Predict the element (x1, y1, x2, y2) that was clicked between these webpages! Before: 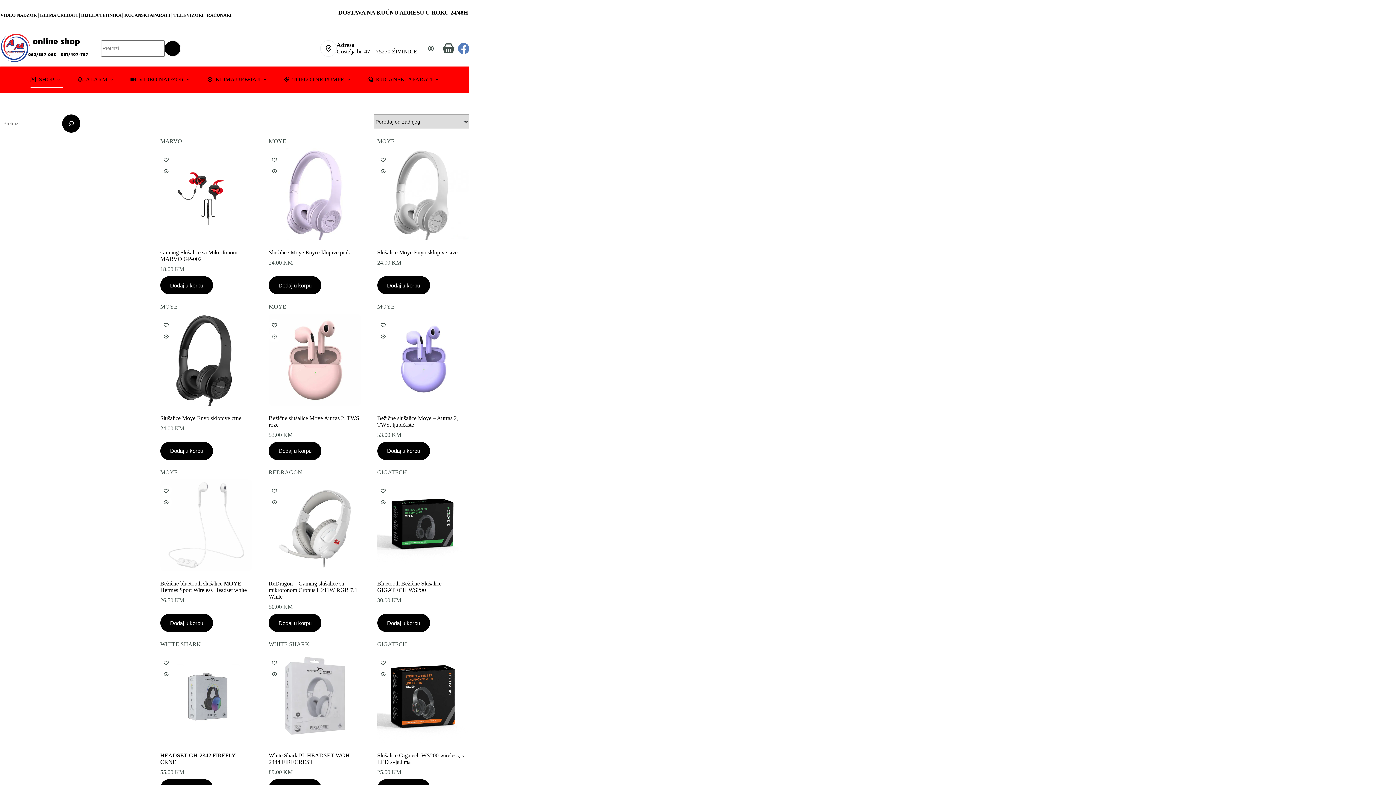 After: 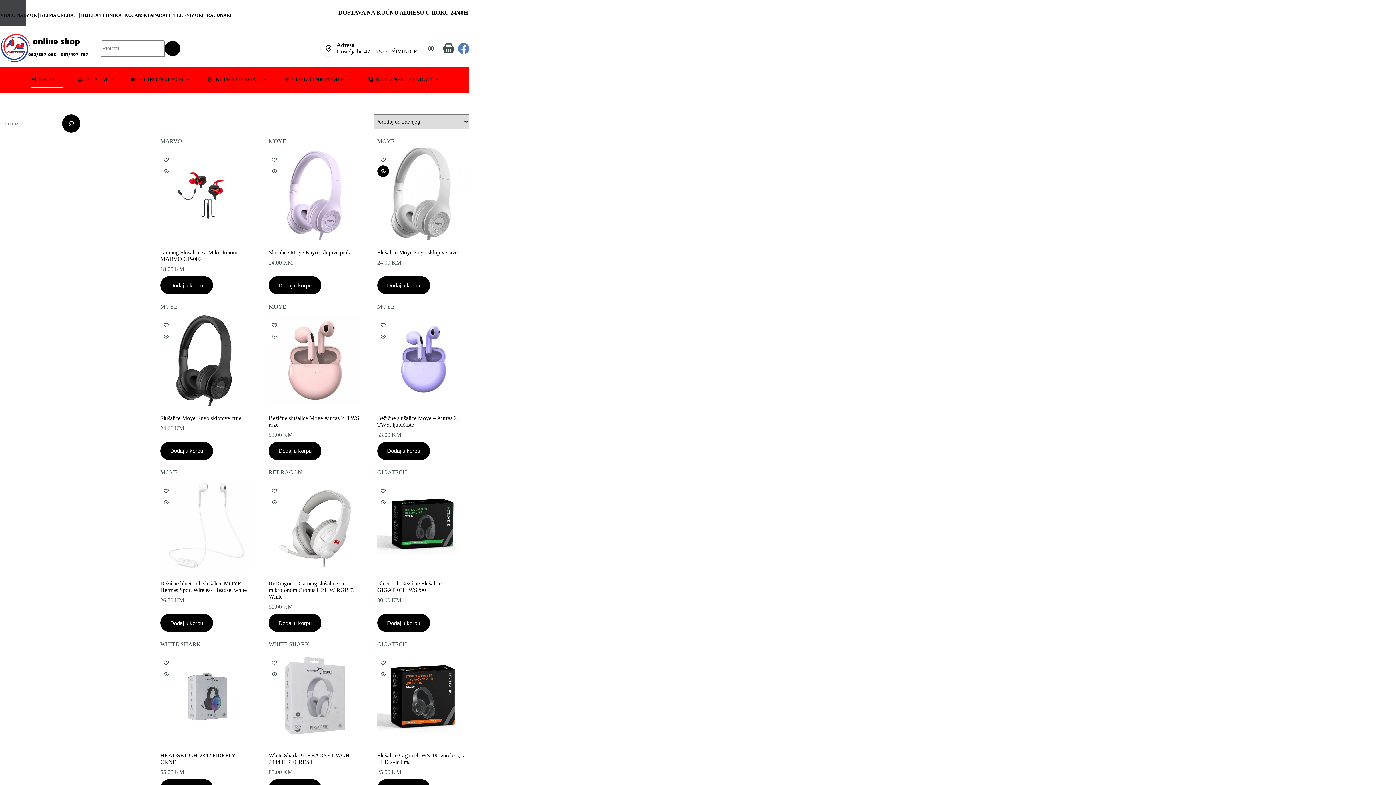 Action: label: Preklopnik brzog pregleda bbox: (377, 165, 388, 177)